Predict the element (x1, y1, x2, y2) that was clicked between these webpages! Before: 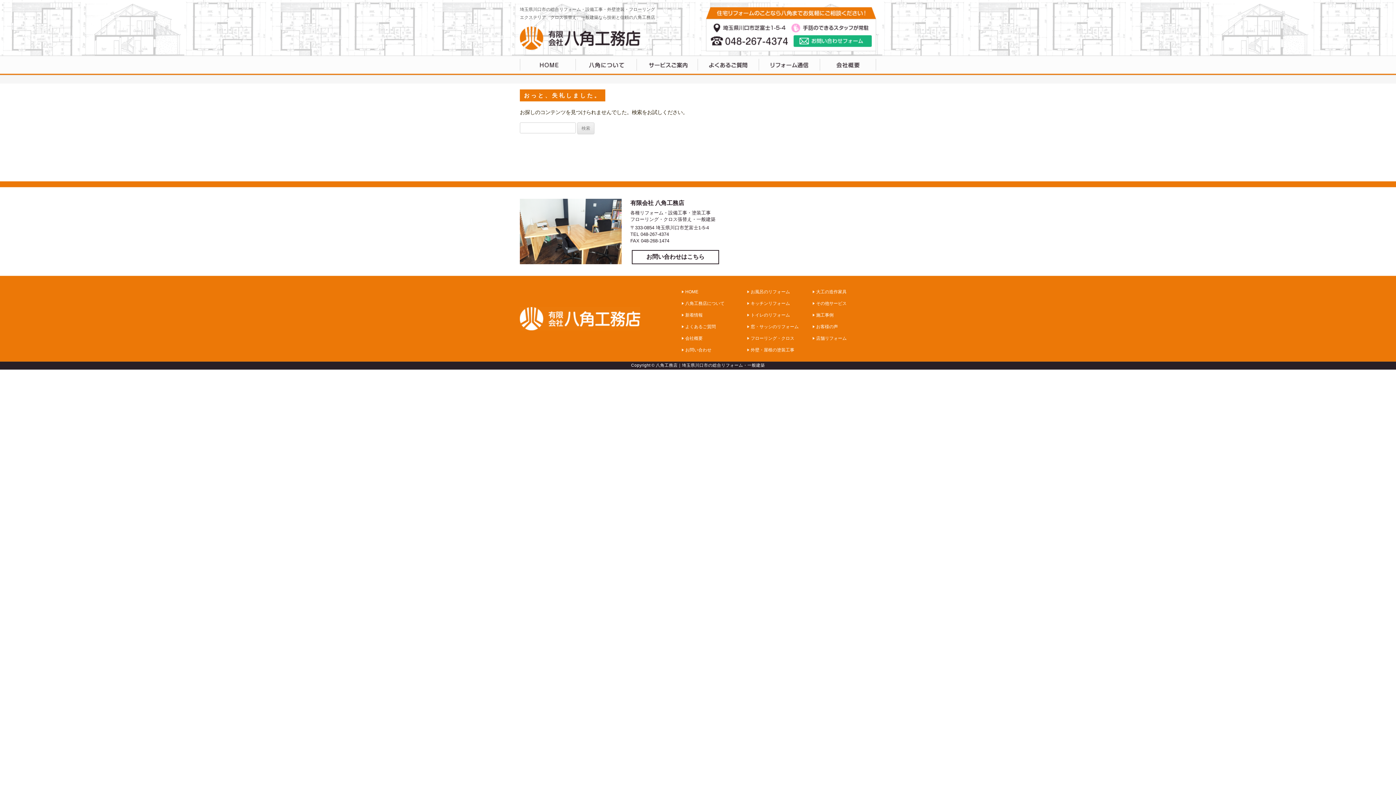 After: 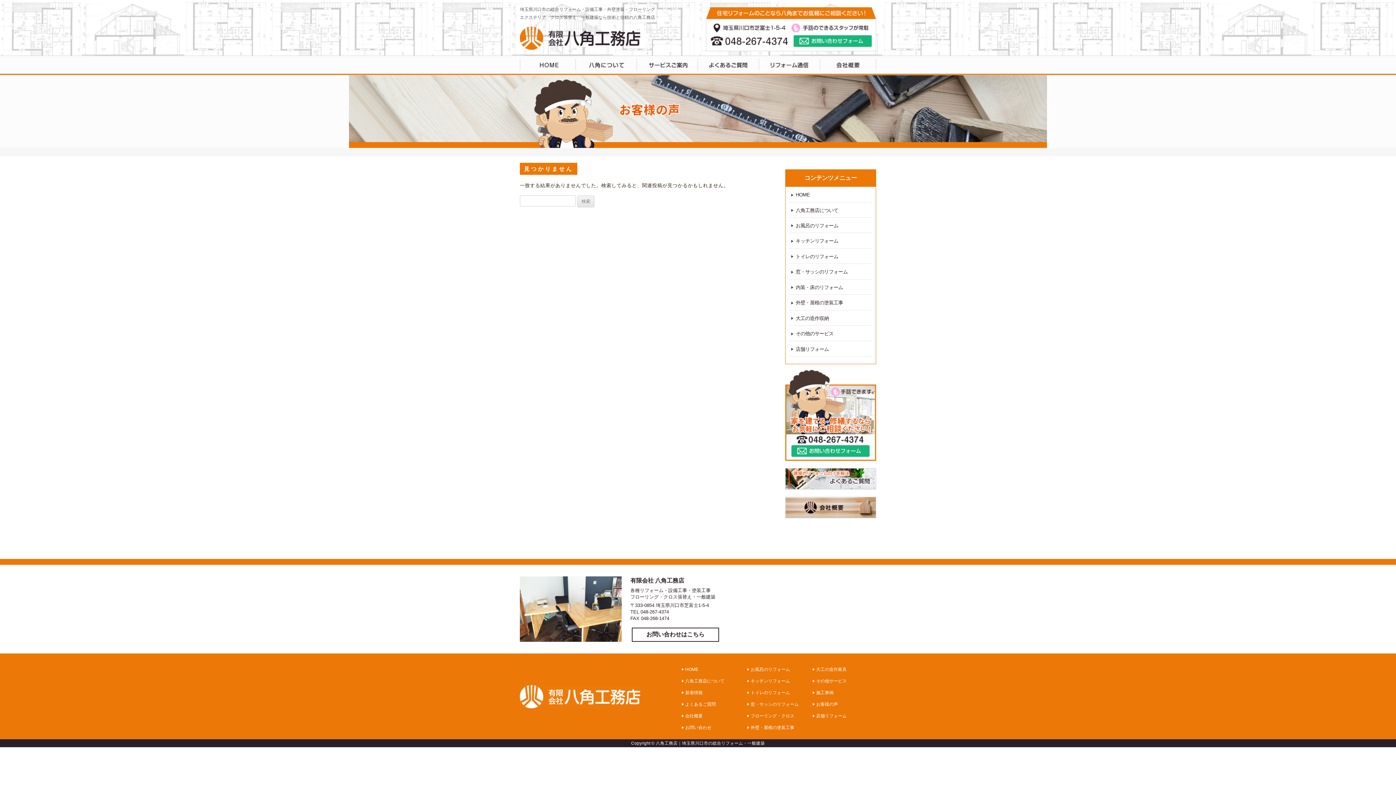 Action: bbox: (812, 322, 876, 331) label: お客様の声